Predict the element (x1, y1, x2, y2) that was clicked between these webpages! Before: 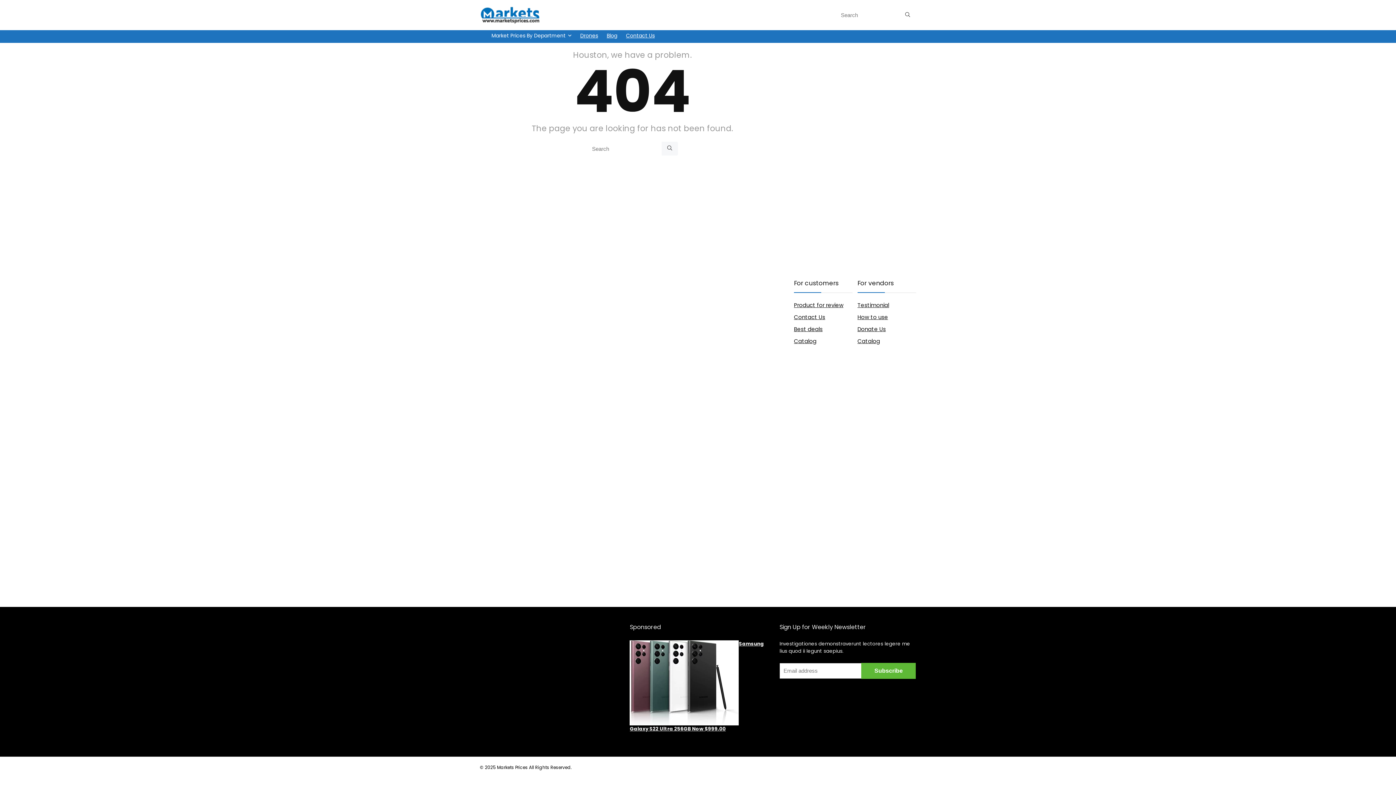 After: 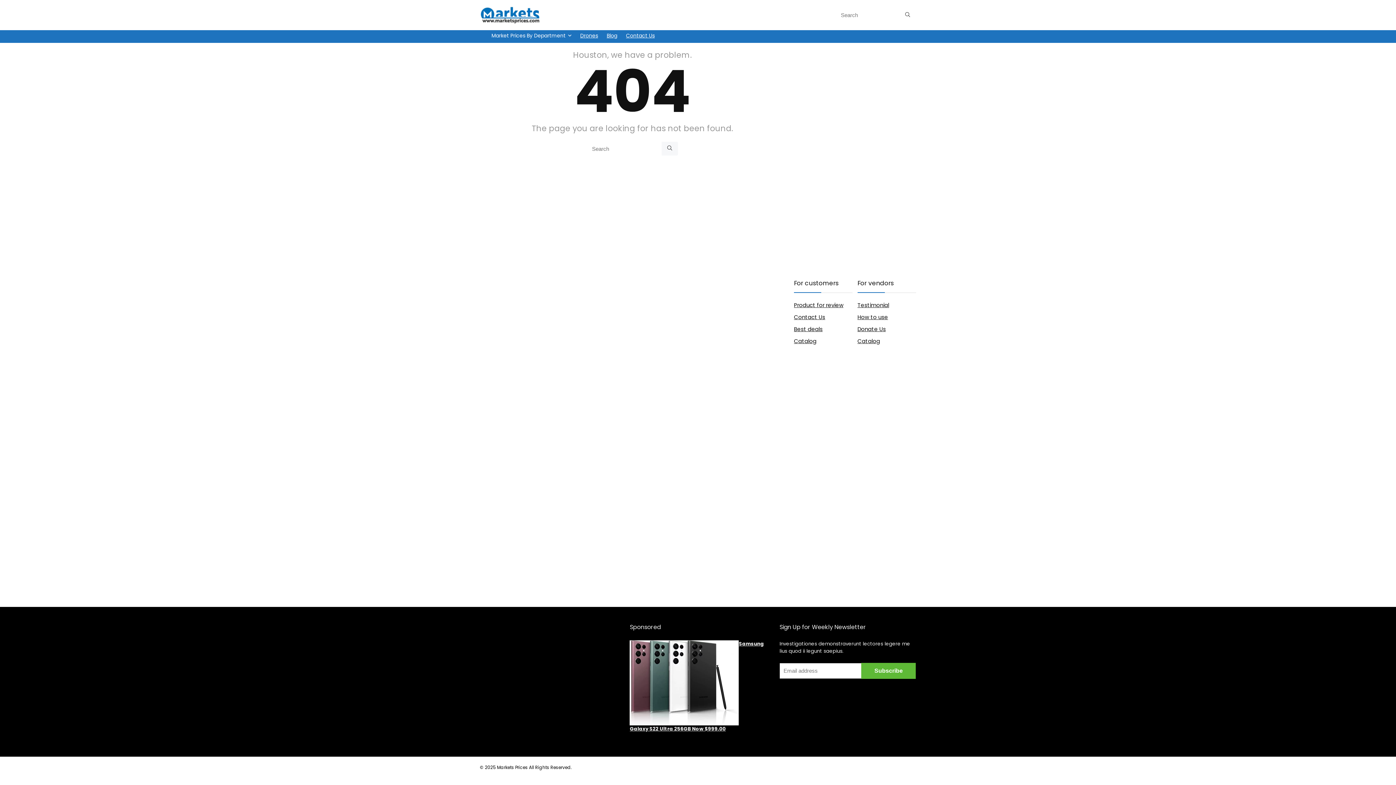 Action: label: Catalog bbox: (857, 337, 880, 345)